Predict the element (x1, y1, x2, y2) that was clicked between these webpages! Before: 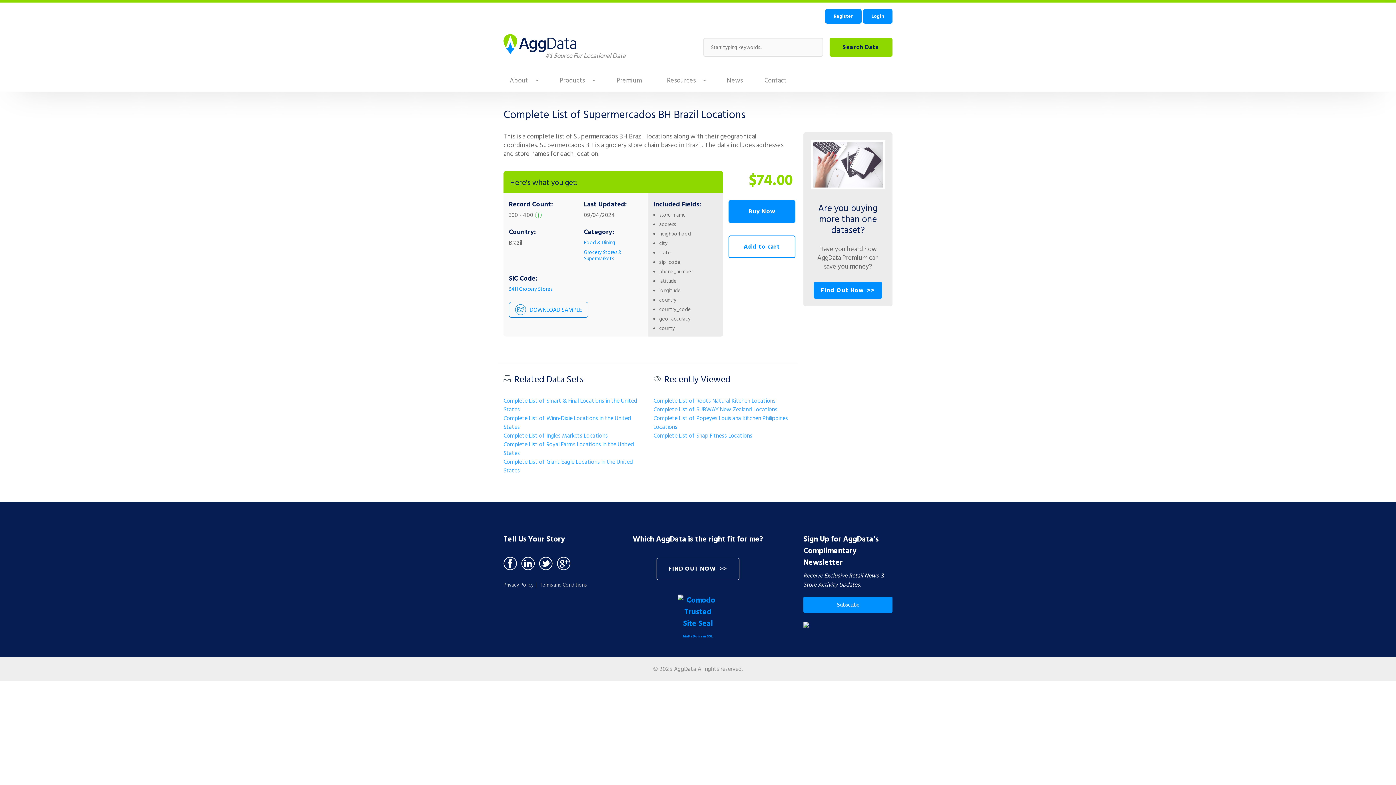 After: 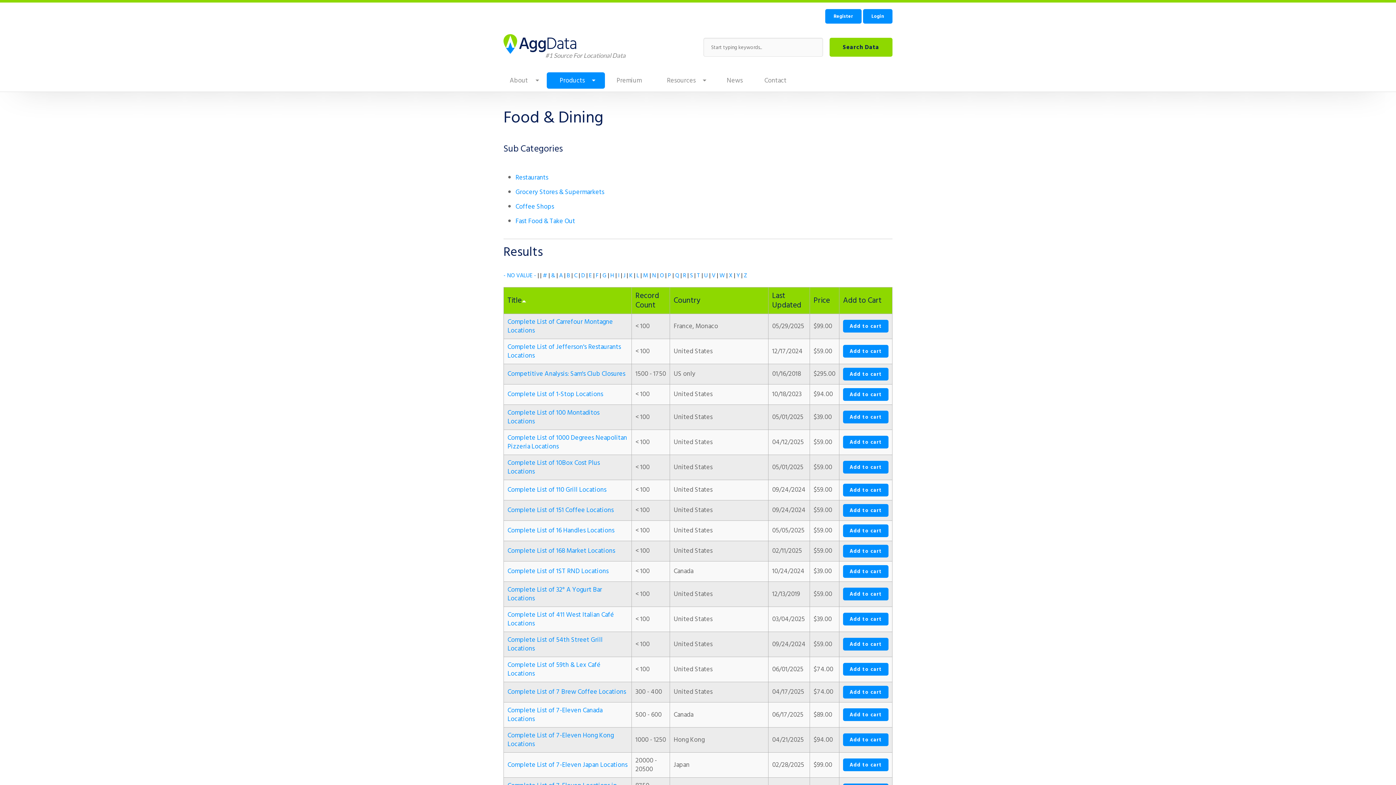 Action: label: Food & Dining bbox: (584, 238, 615, 246)